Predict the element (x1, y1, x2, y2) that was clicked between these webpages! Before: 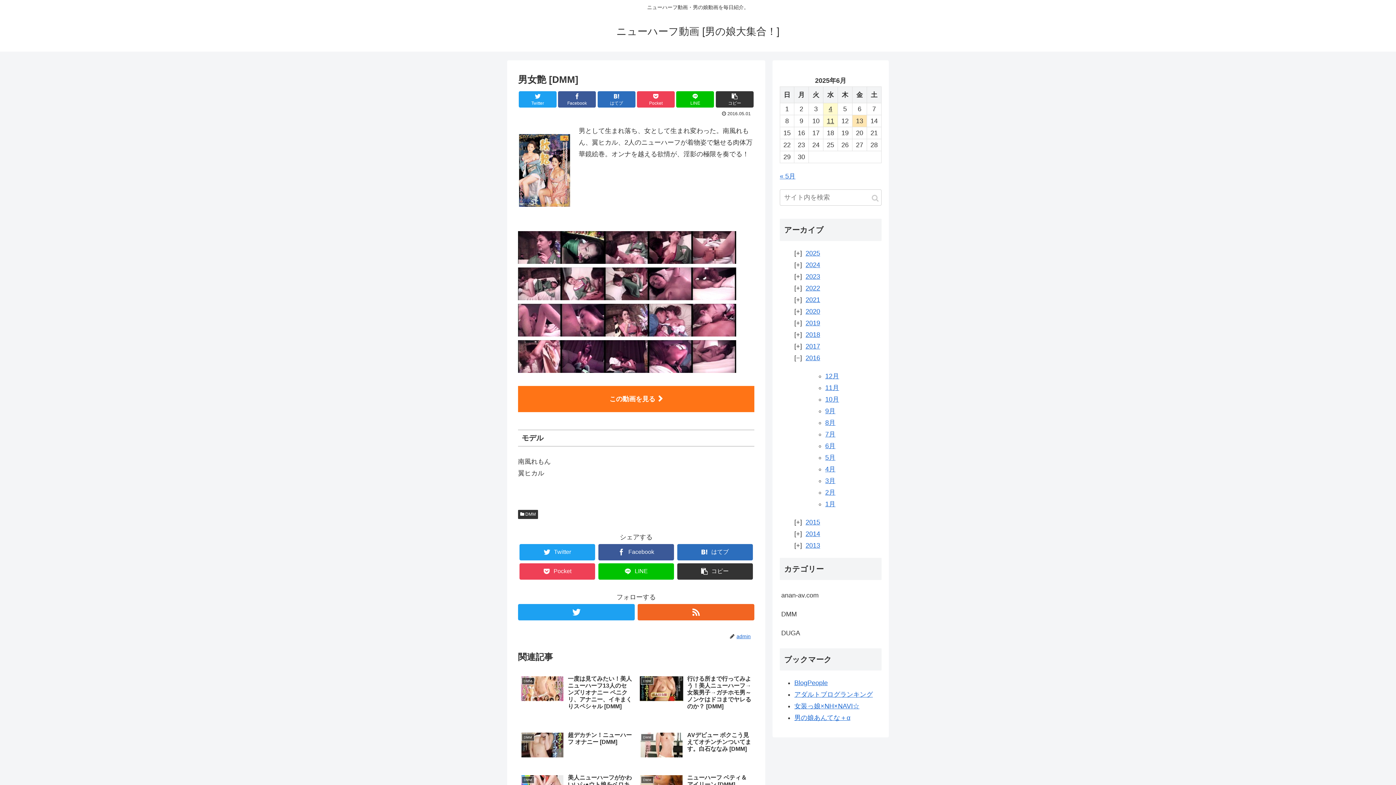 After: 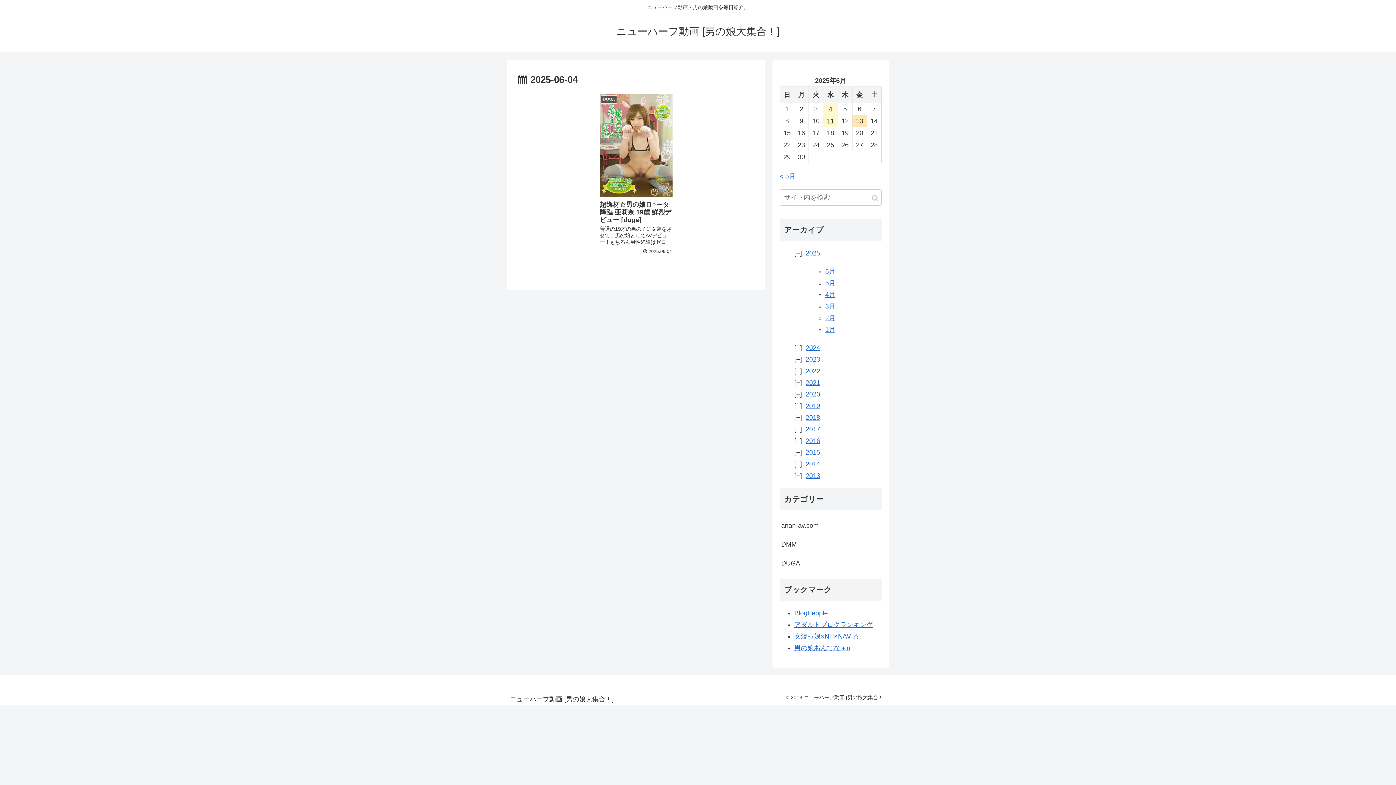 Action: bbox: (823, 103, 837, 114) label: 2025年6月4日 に投稿を公開